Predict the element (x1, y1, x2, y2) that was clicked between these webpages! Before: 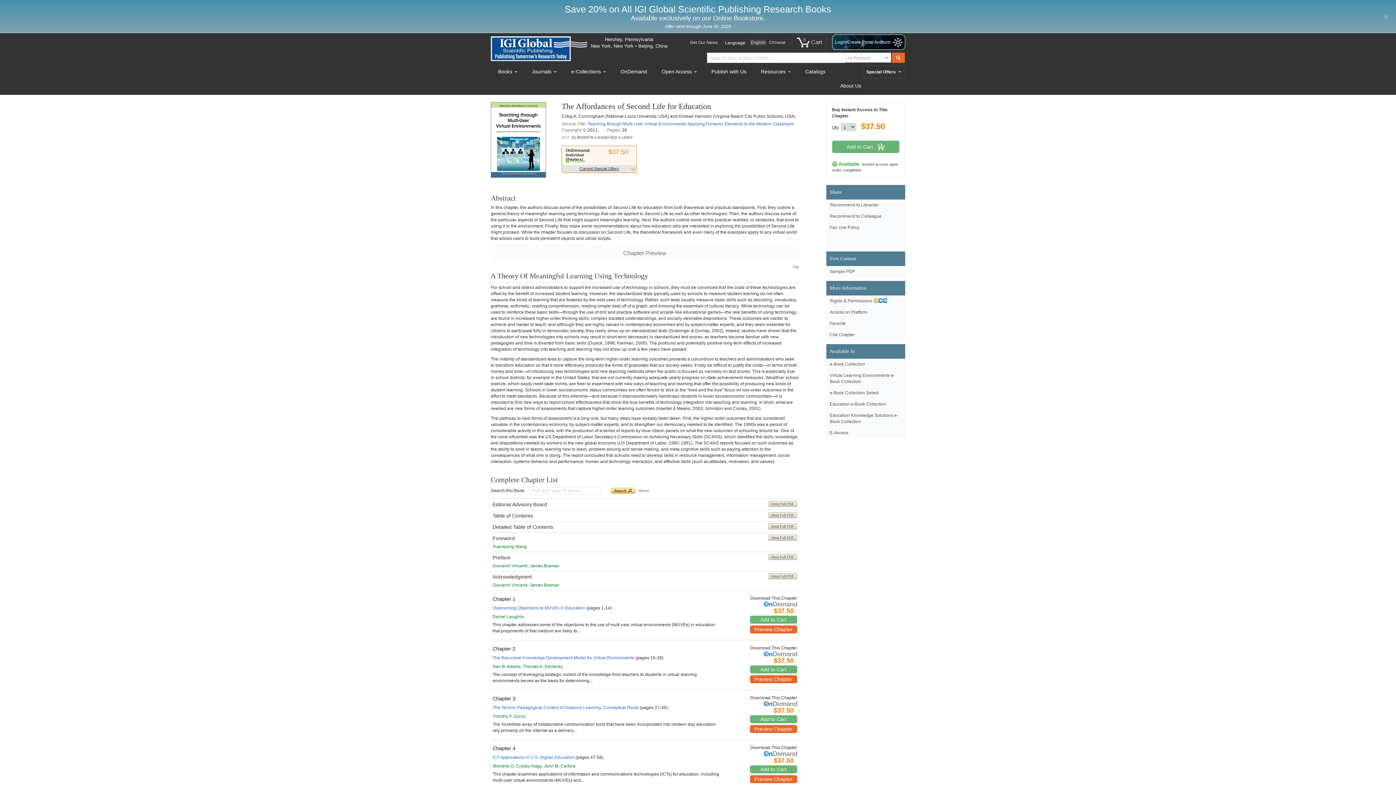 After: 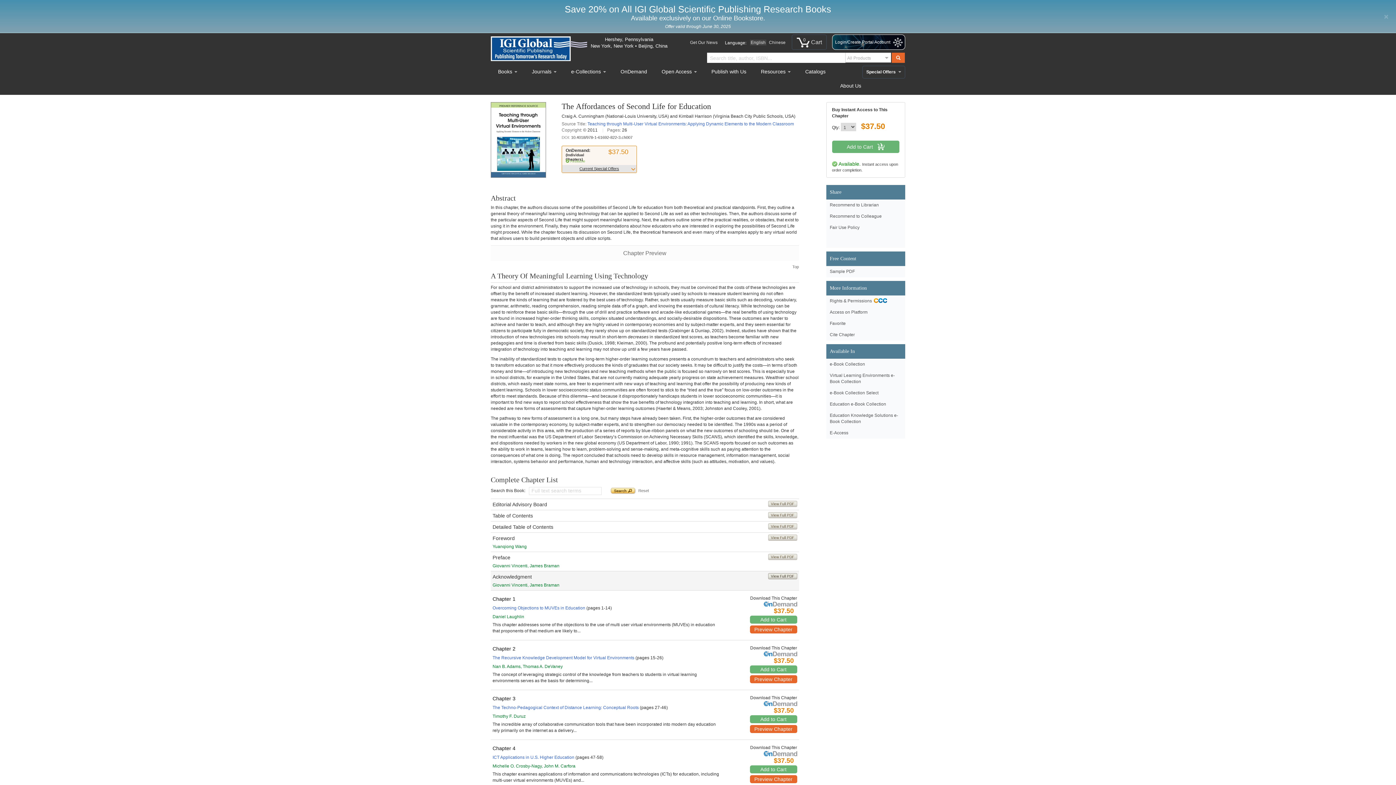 Action: label: View Full PDF bbox: (768, 573, 797, 579)